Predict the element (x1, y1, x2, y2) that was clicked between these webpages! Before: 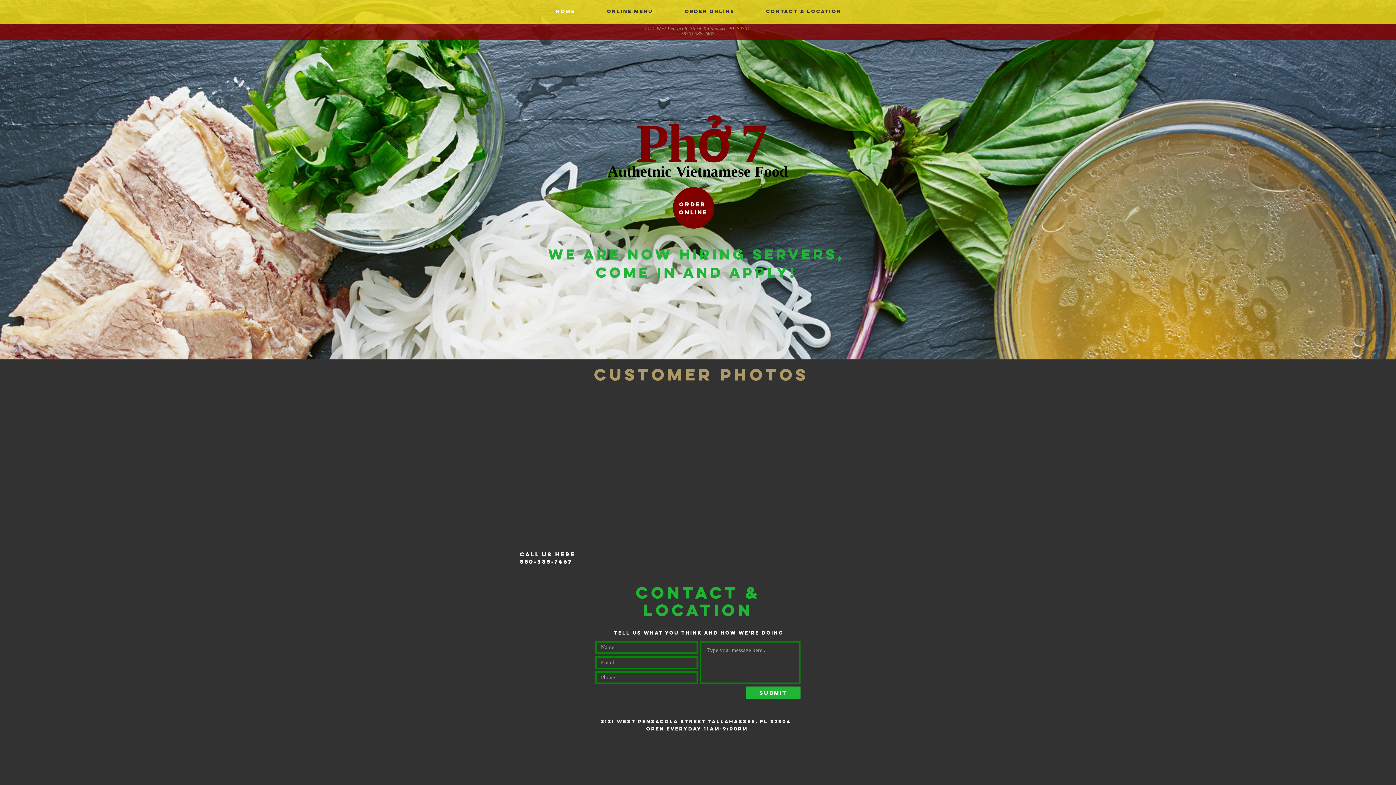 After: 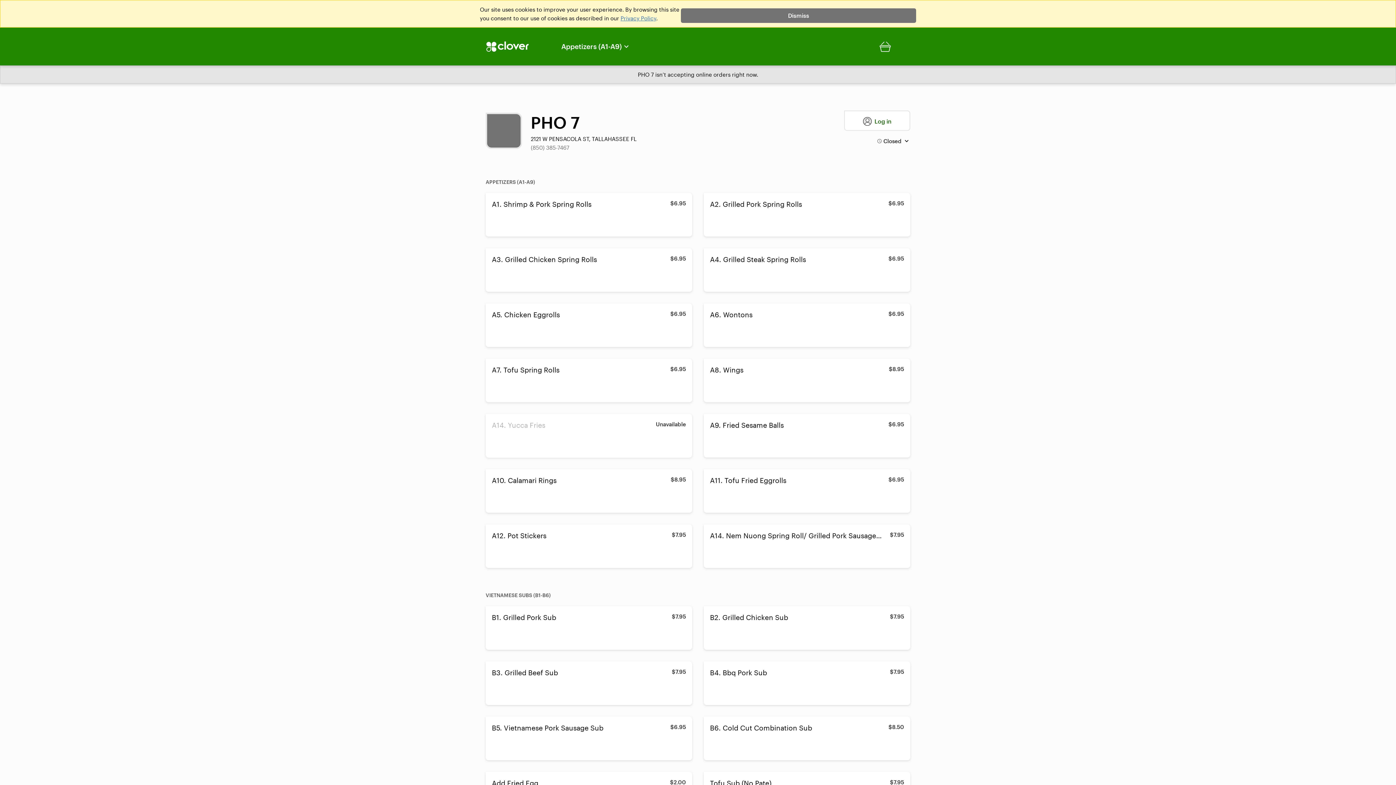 Action: label: Order bbox: (668, 200, 717, 208)